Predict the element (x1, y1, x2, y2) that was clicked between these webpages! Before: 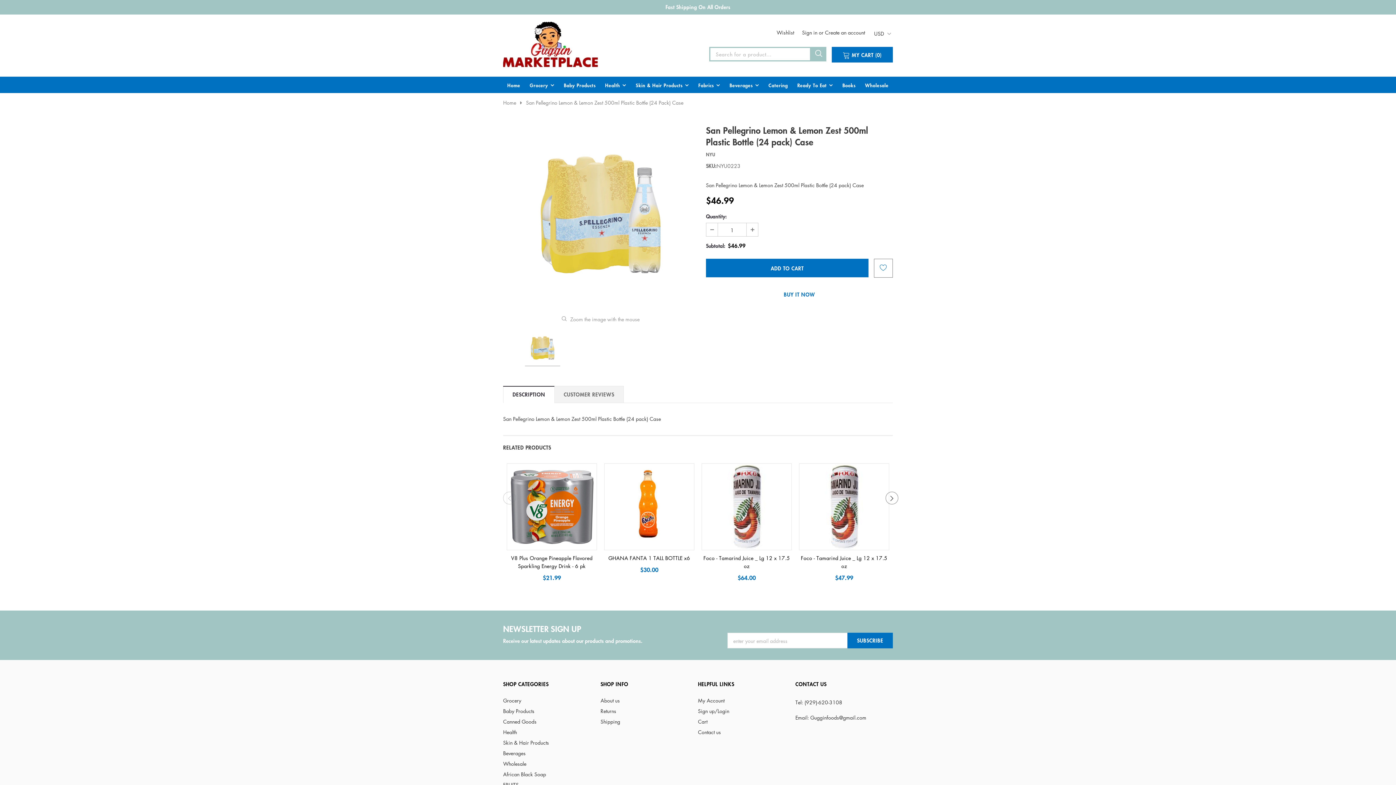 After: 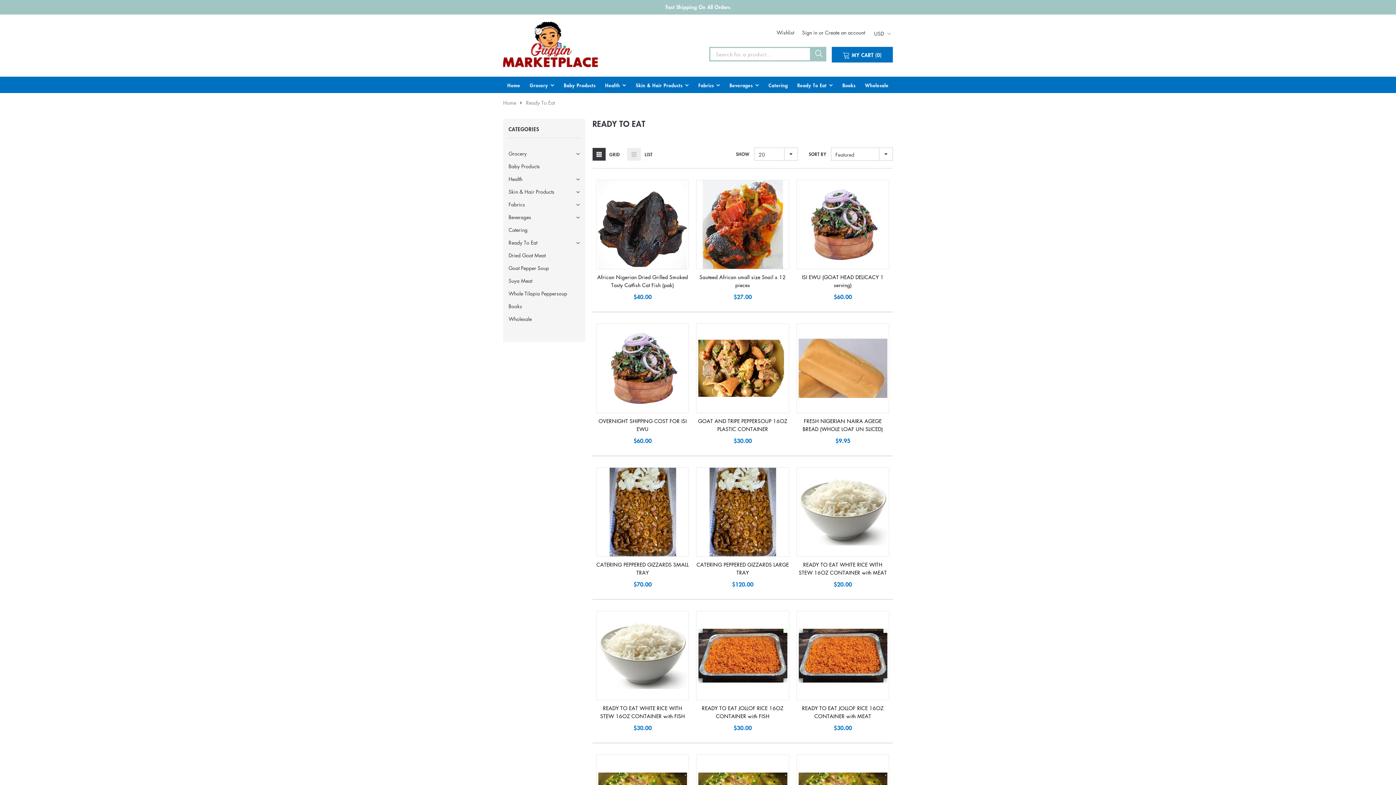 Action: label: Ready To Eat  bbox: (797, 76, 833, 93)